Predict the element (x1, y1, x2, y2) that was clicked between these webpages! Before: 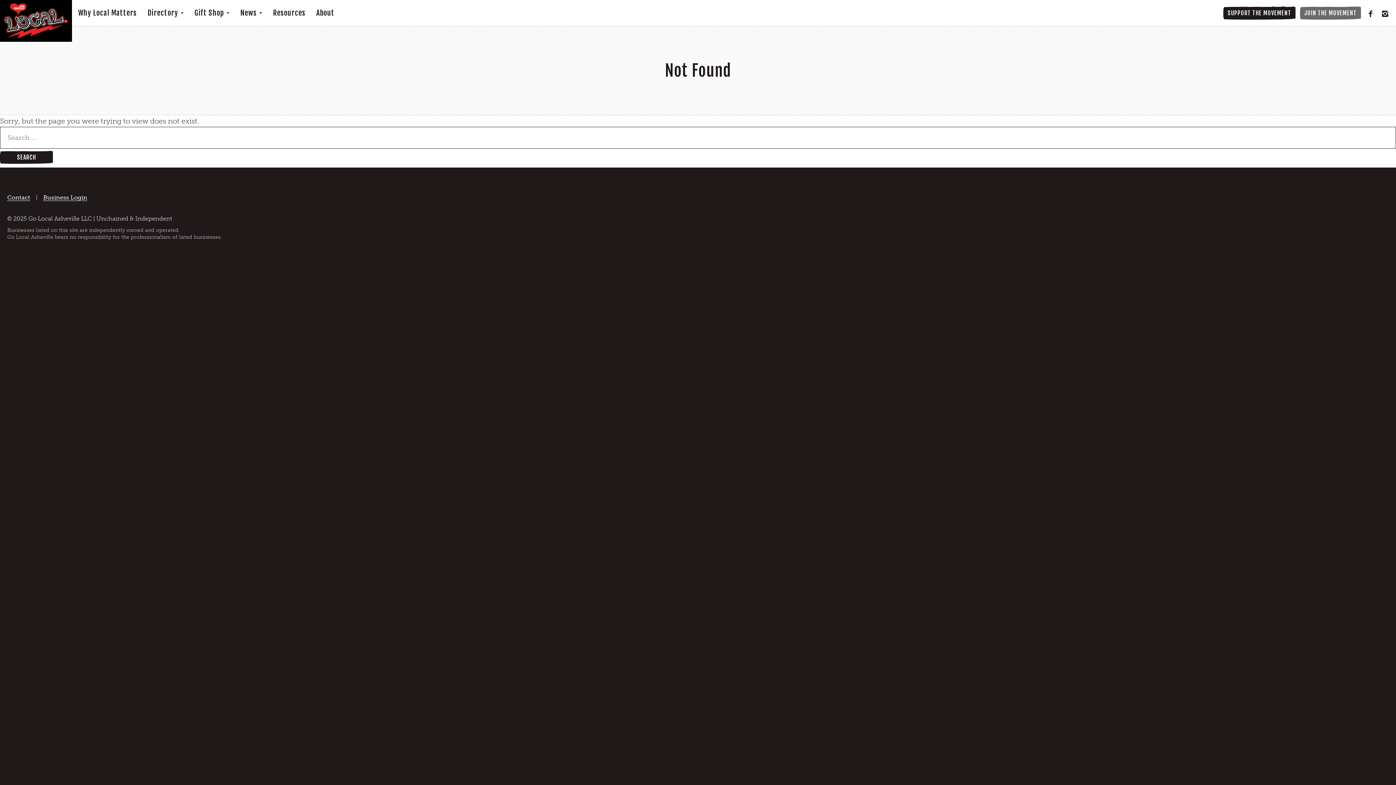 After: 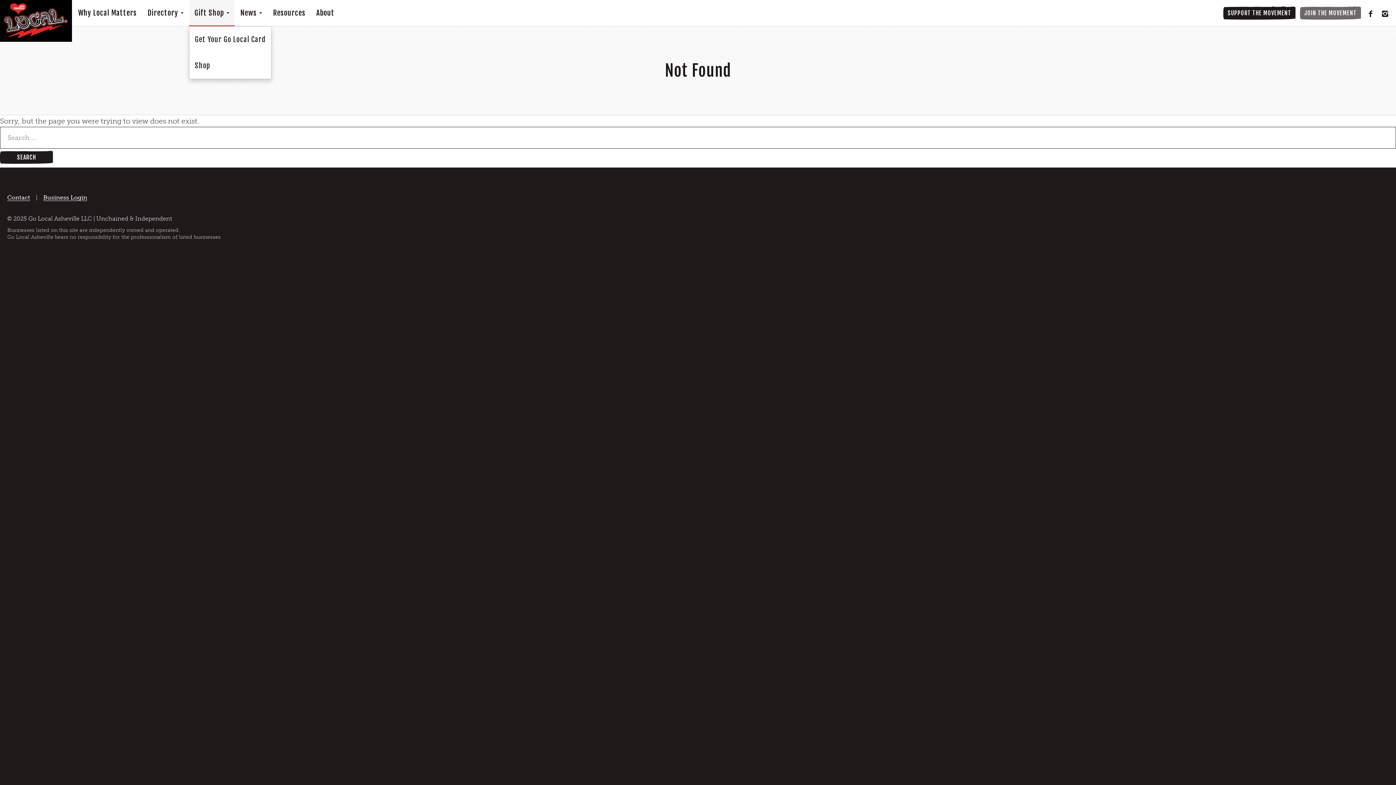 Action: bbox: (189, 0, 234, 26) label: Gift Shop 